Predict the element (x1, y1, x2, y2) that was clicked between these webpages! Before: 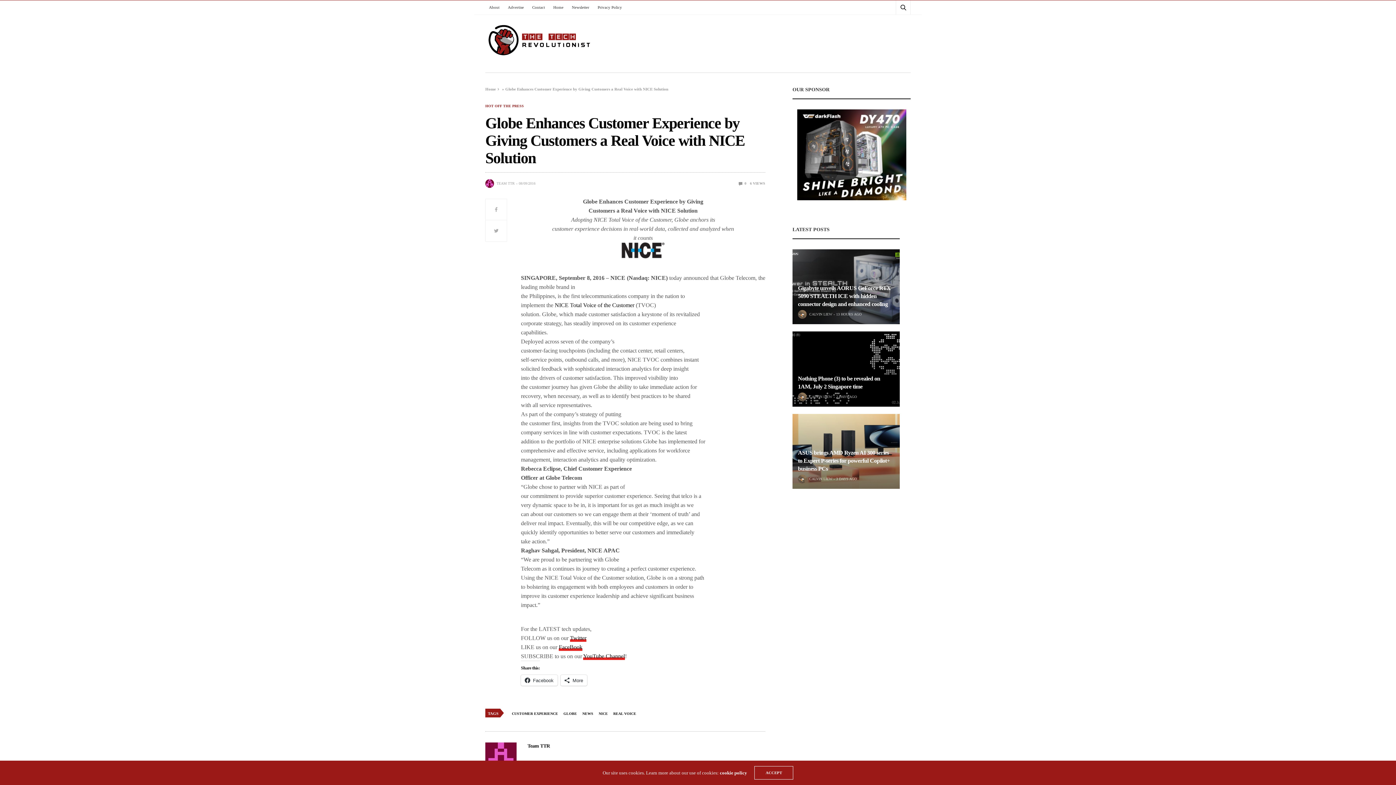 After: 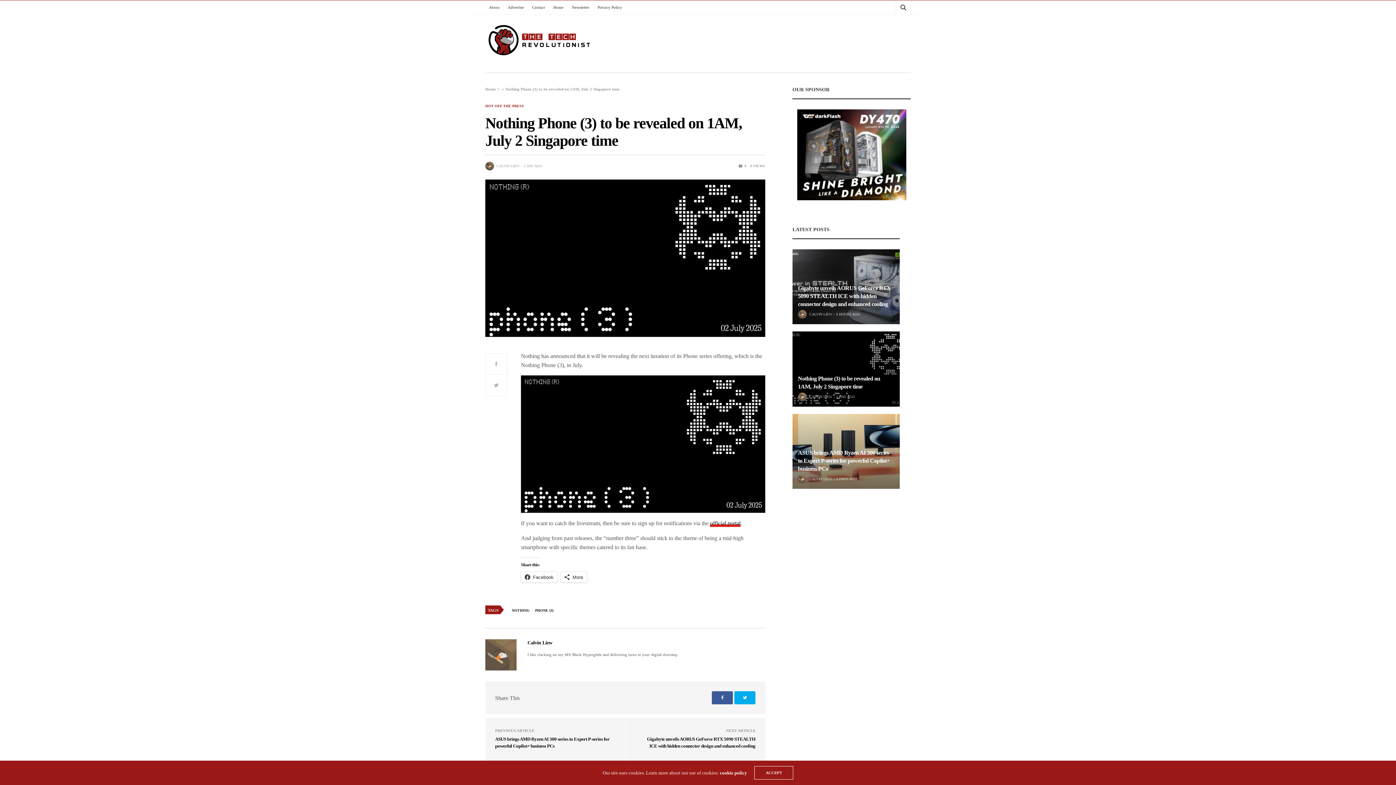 Action: bbox: (792, 331, 900, 406)